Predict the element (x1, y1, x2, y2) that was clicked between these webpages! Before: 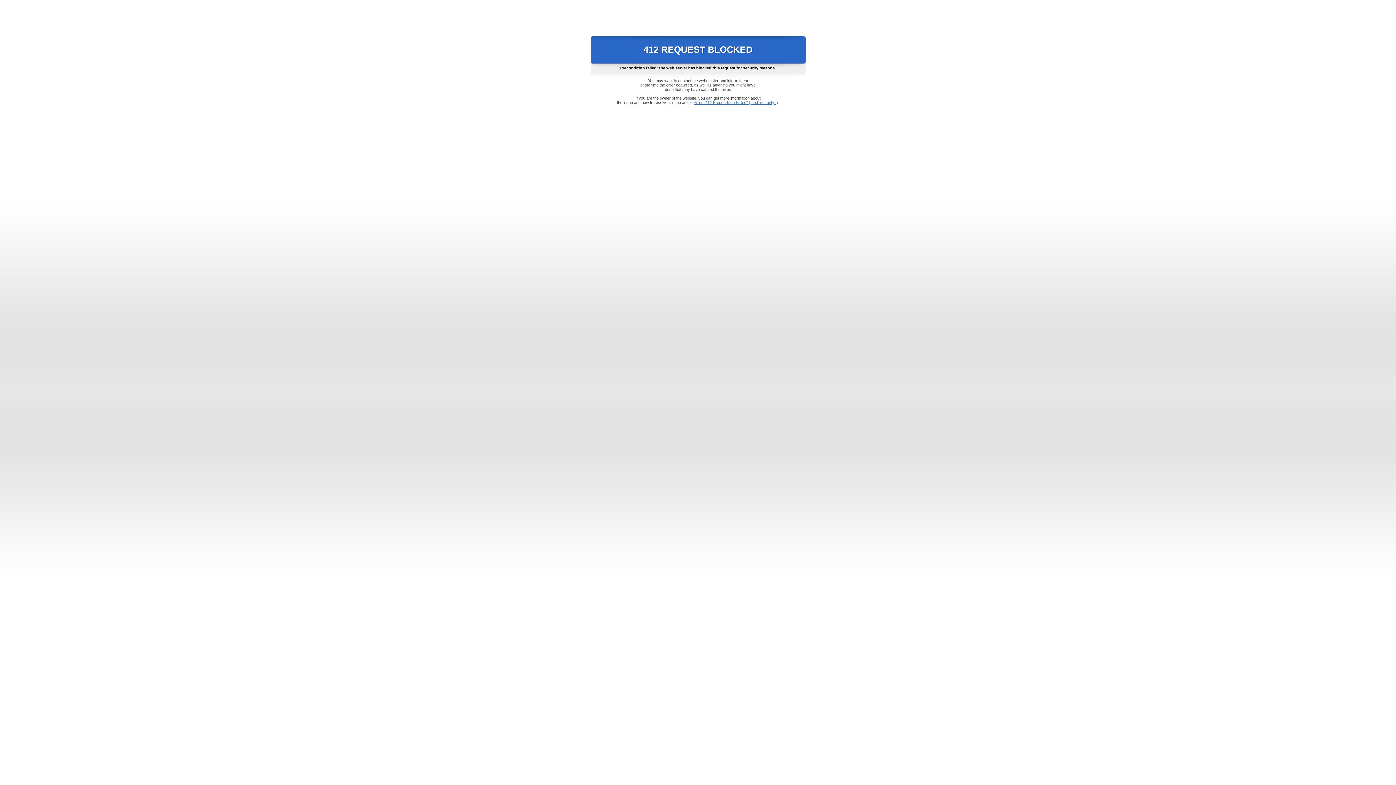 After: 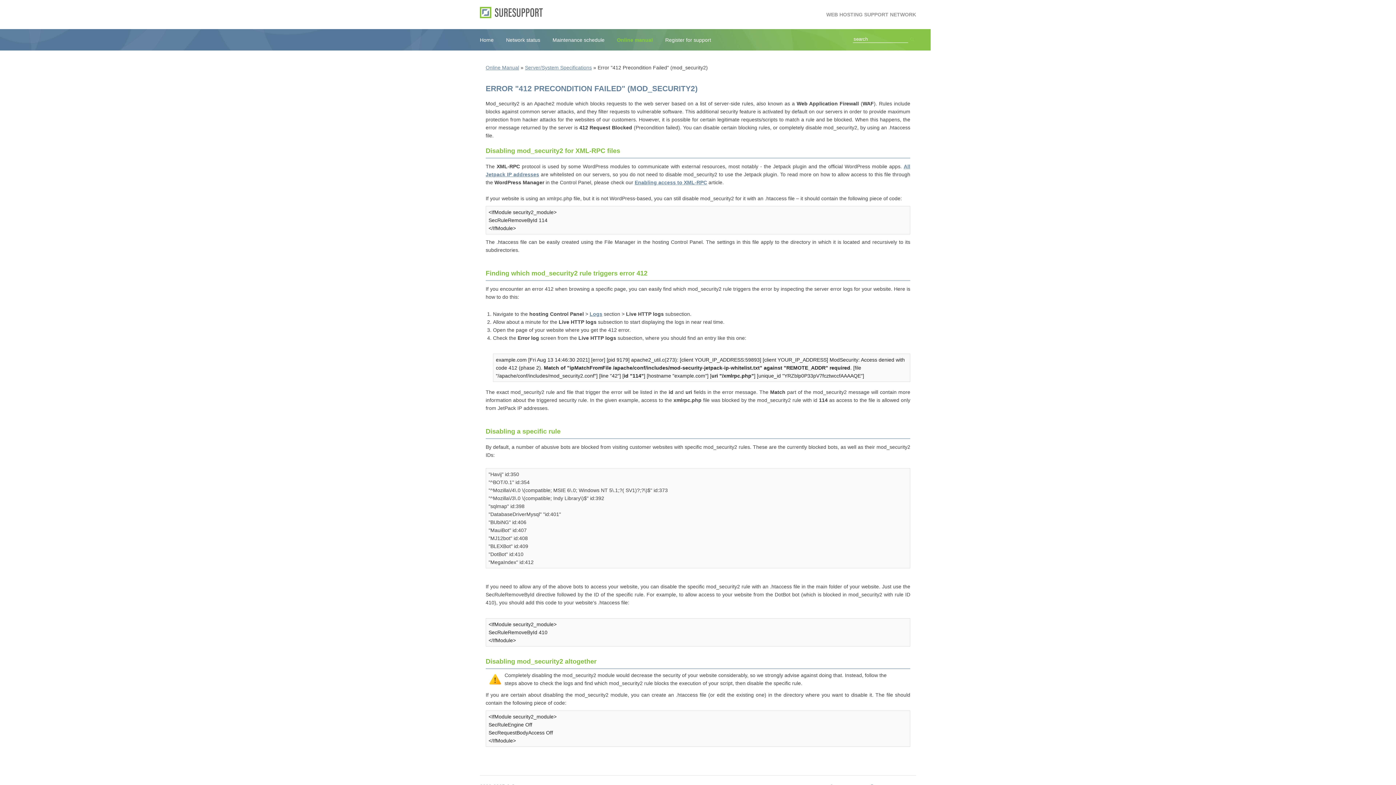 Action: label: Error "412 Precondition Failed" (mod_security2) bbox: (693, 100, 778, 104)